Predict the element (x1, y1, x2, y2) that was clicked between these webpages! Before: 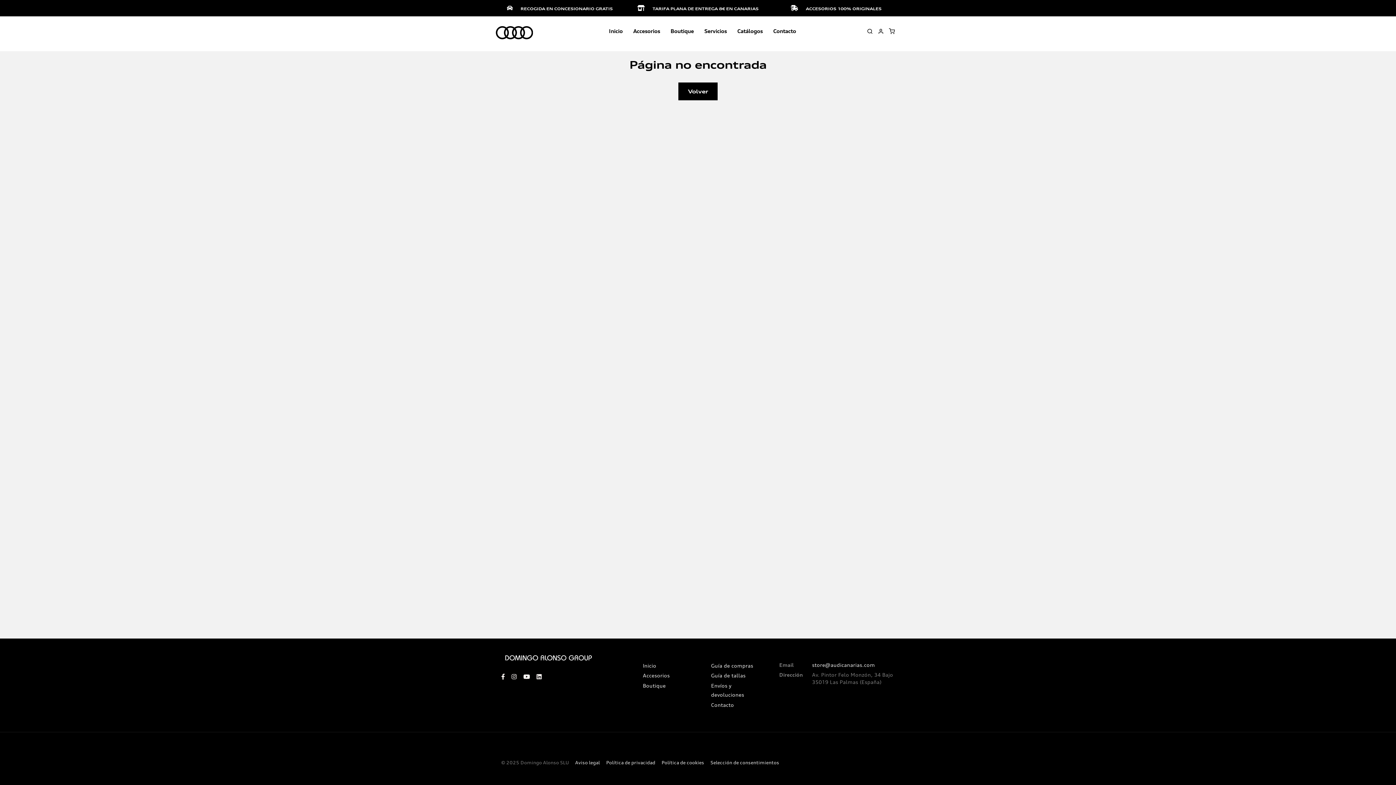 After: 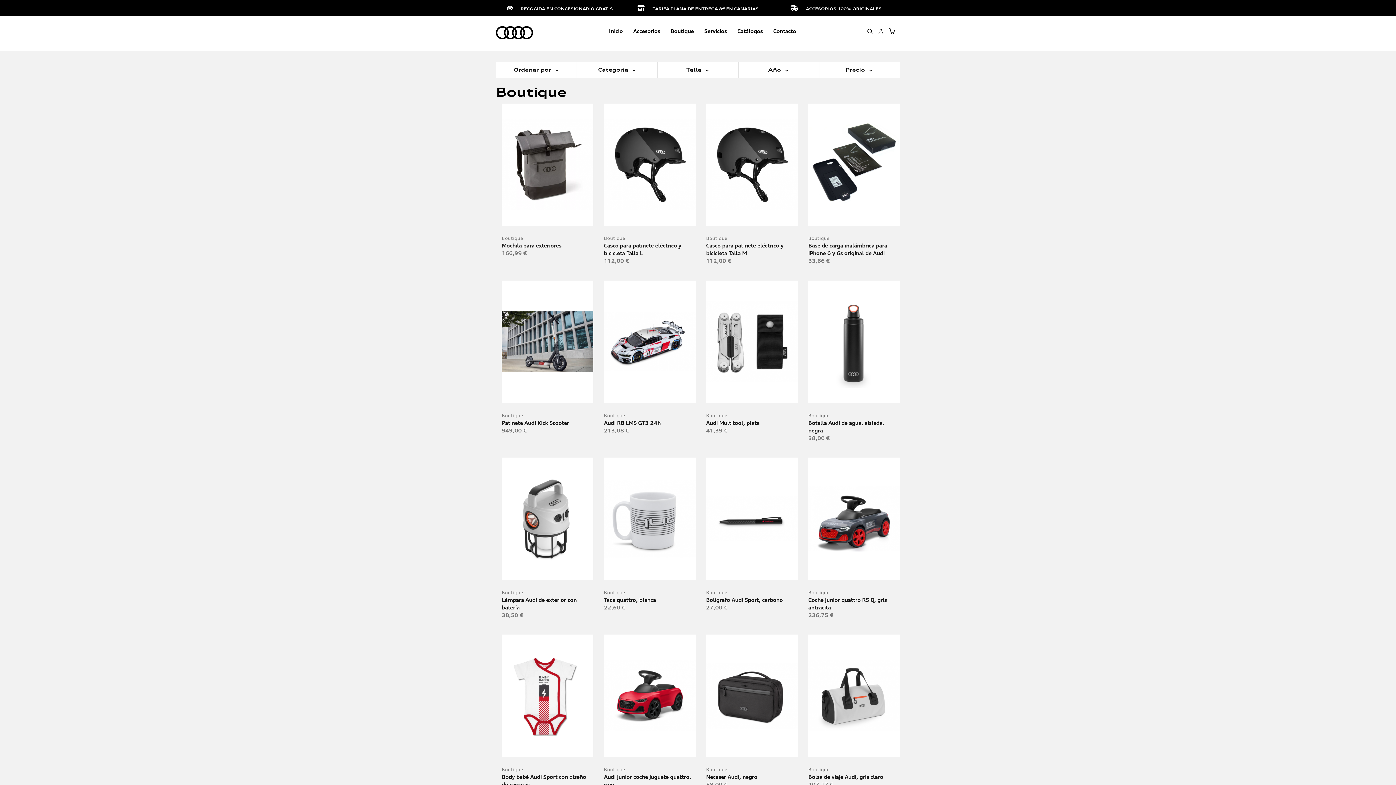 Action: bbox: (643, 683, 665, 689) label: Boutique